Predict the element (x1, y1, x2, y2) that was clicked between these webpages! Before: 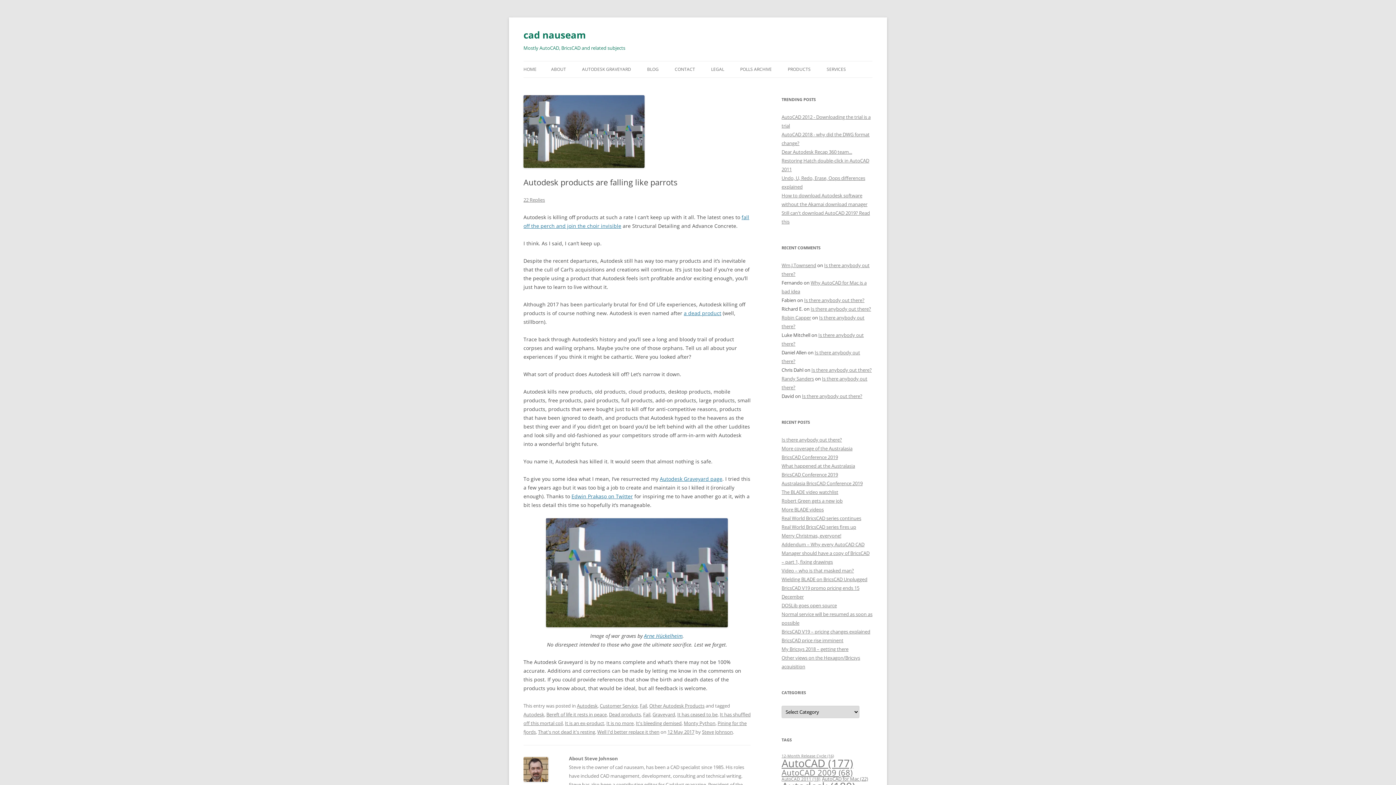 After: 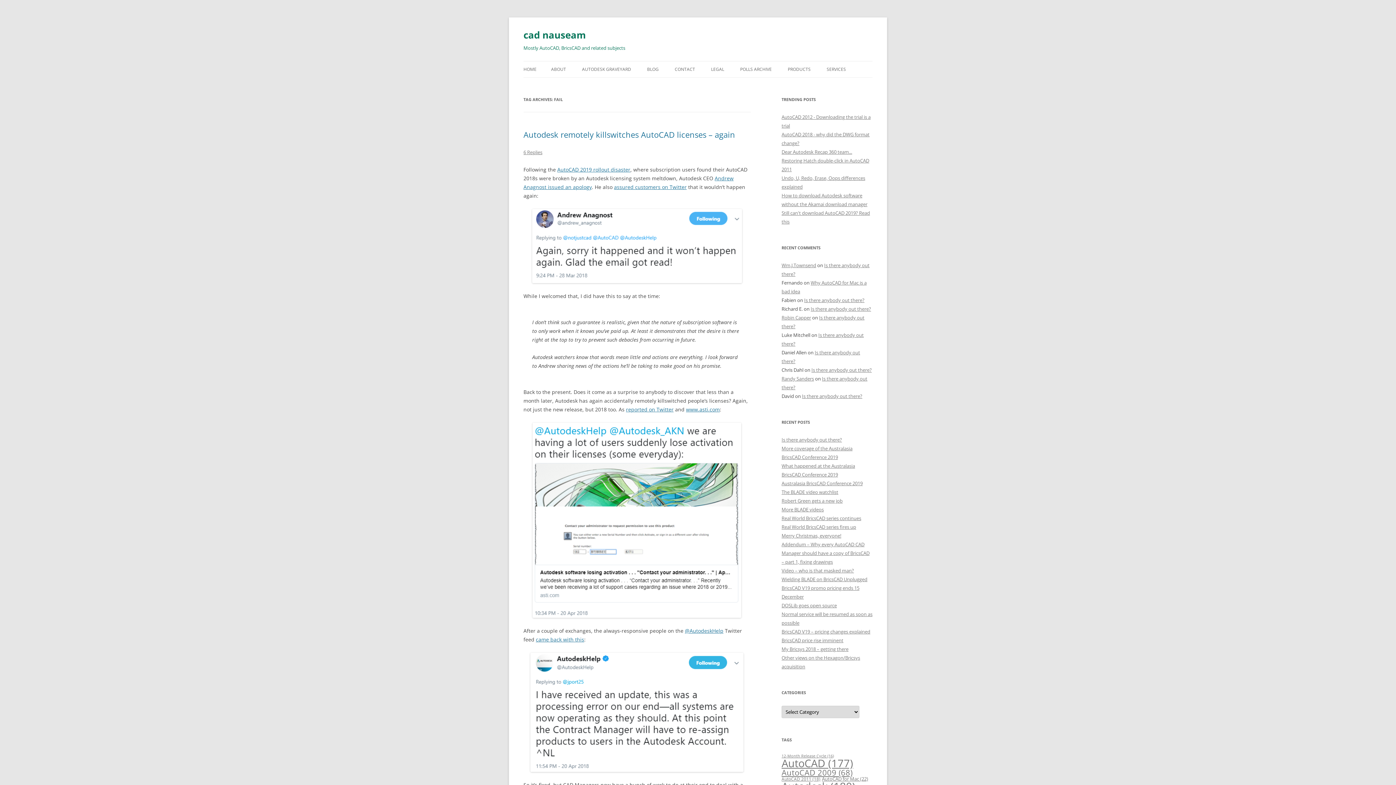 Action: bbox: (643, 711, 650, 718) label: Fail